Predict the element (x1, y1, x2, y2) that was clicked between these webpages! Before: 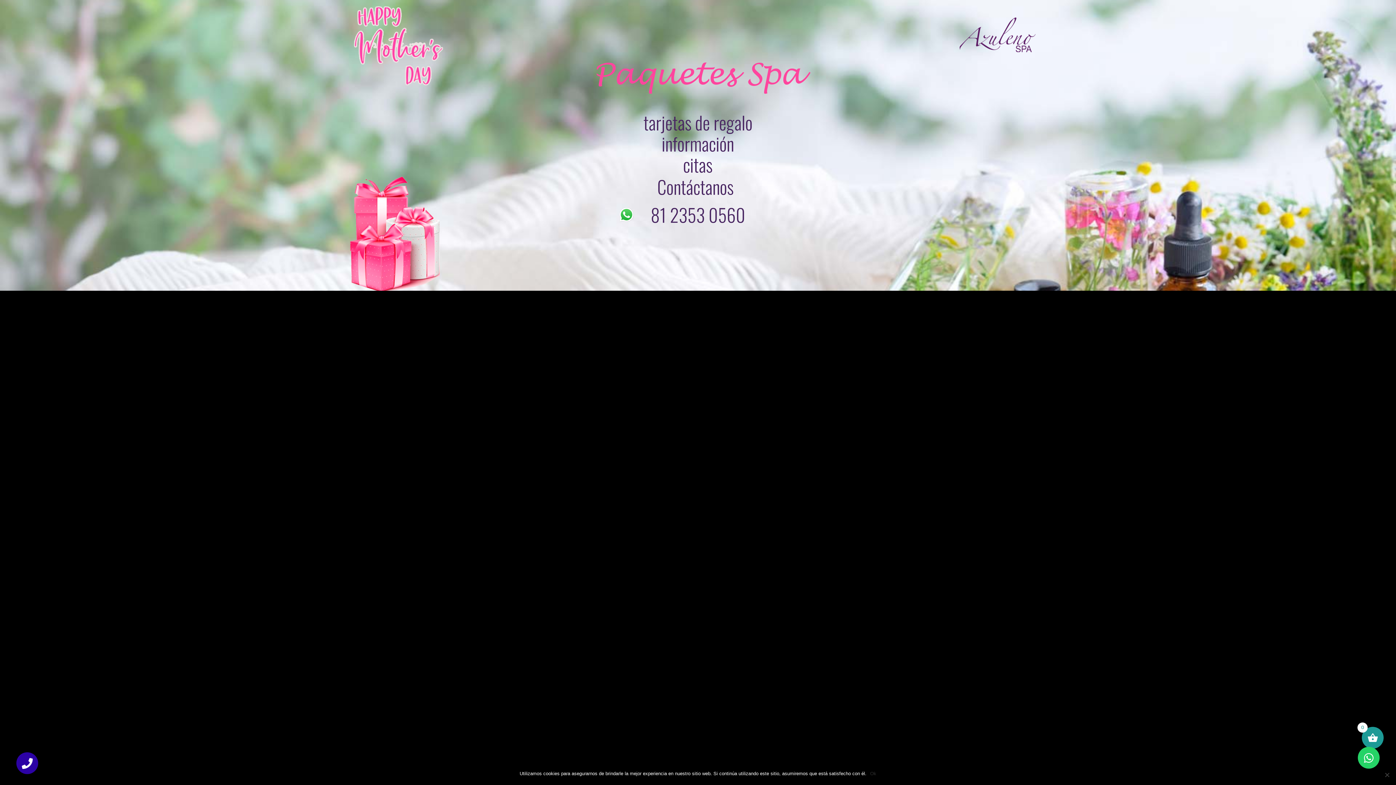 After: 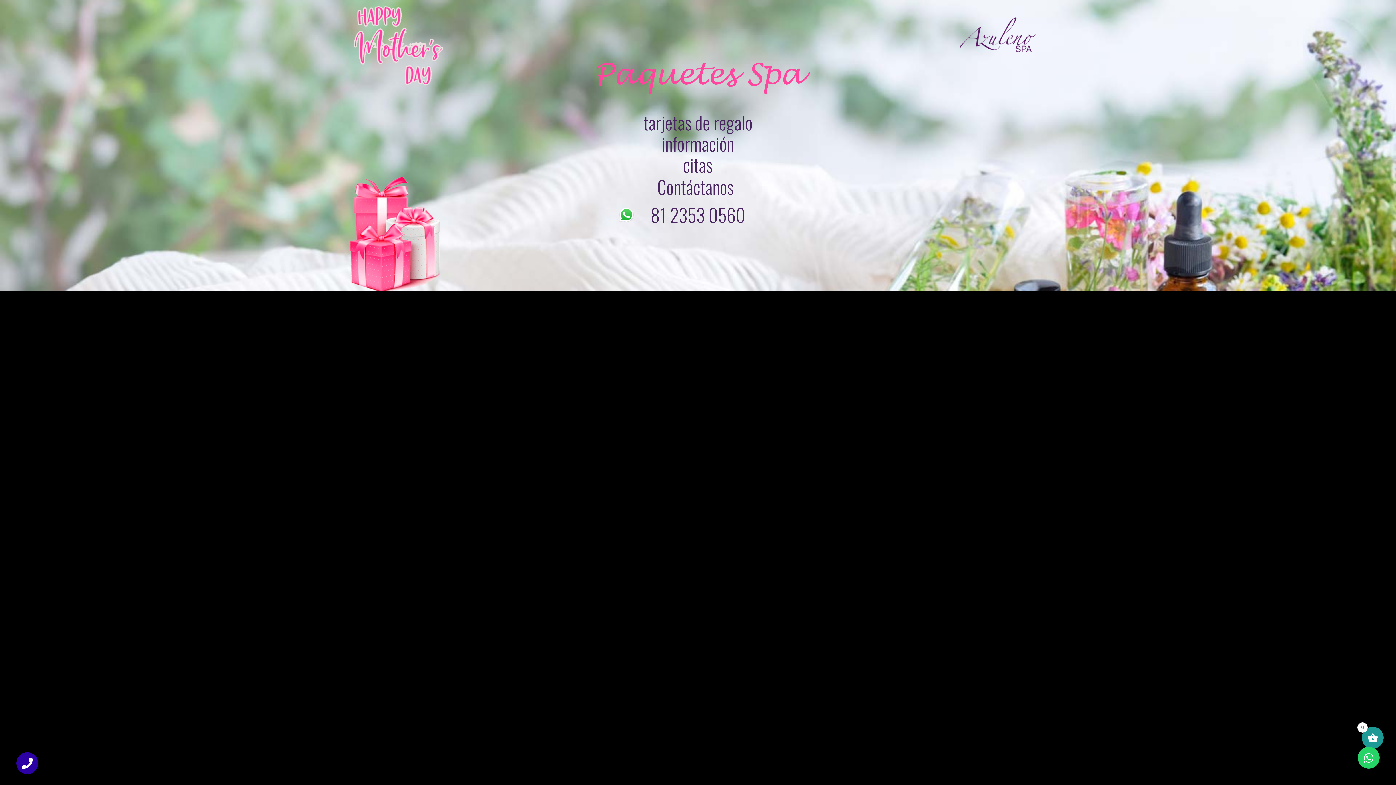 Action: label: Ok bbox: (870, 770, 876, 777)